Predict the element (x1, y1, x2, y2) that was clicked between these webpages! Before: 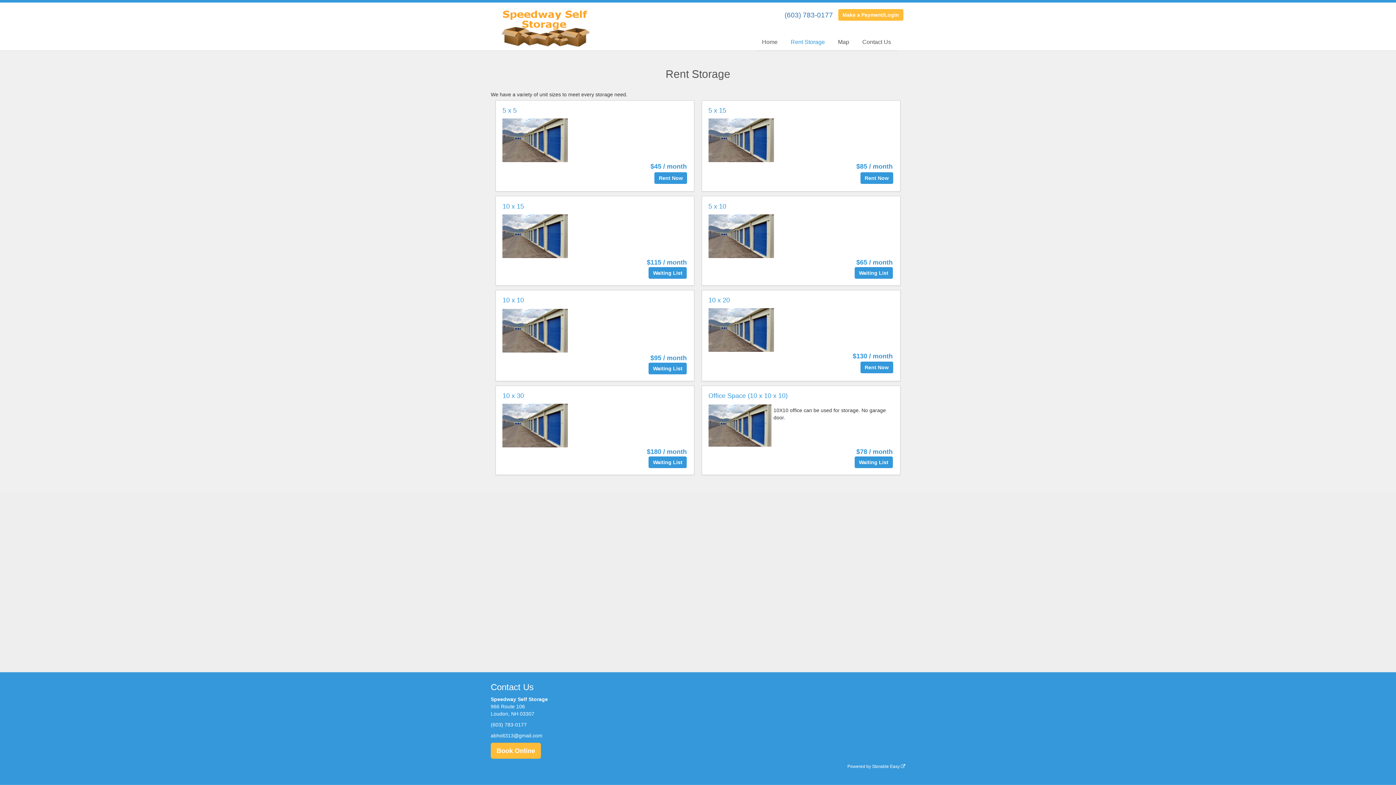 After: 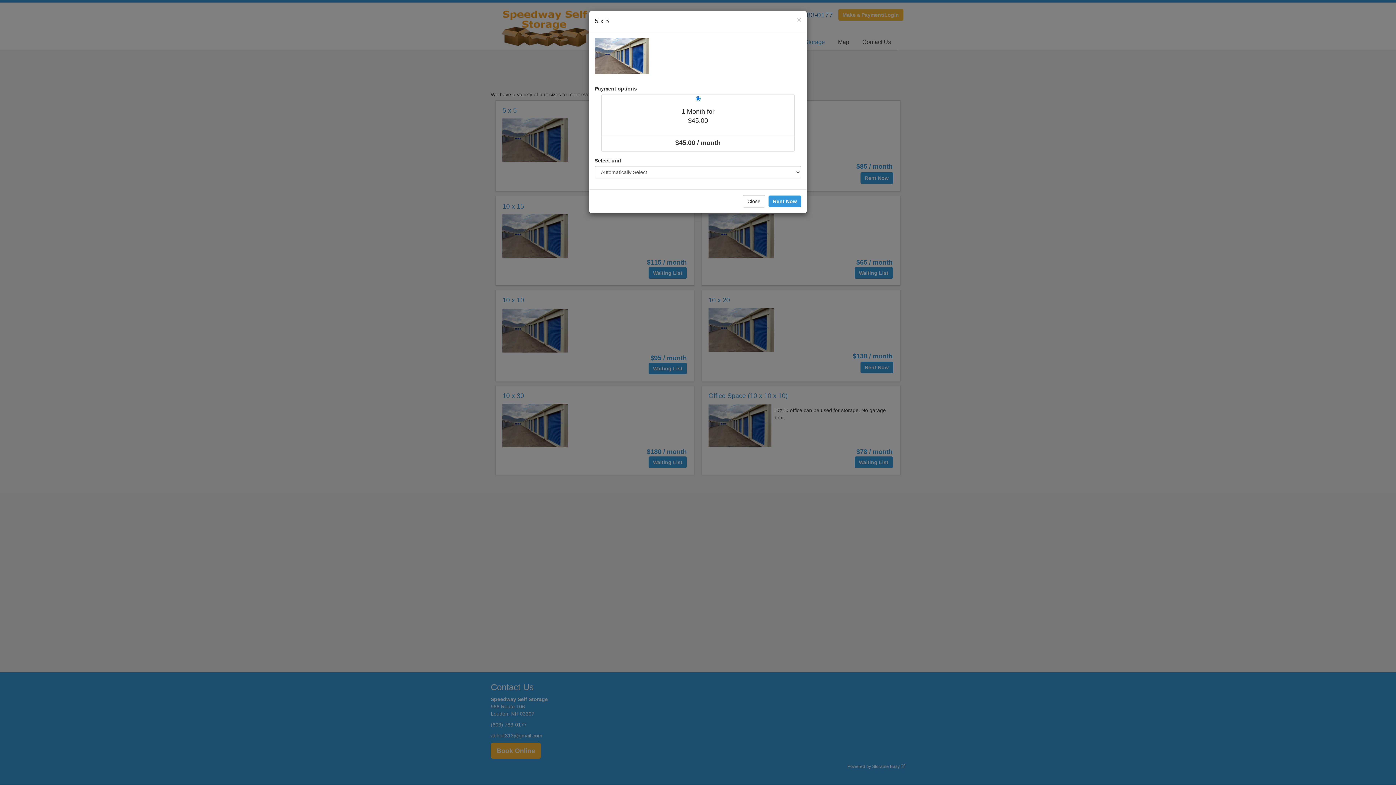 Action: label: Rent Now bbox: (654, 172, 687, 183)